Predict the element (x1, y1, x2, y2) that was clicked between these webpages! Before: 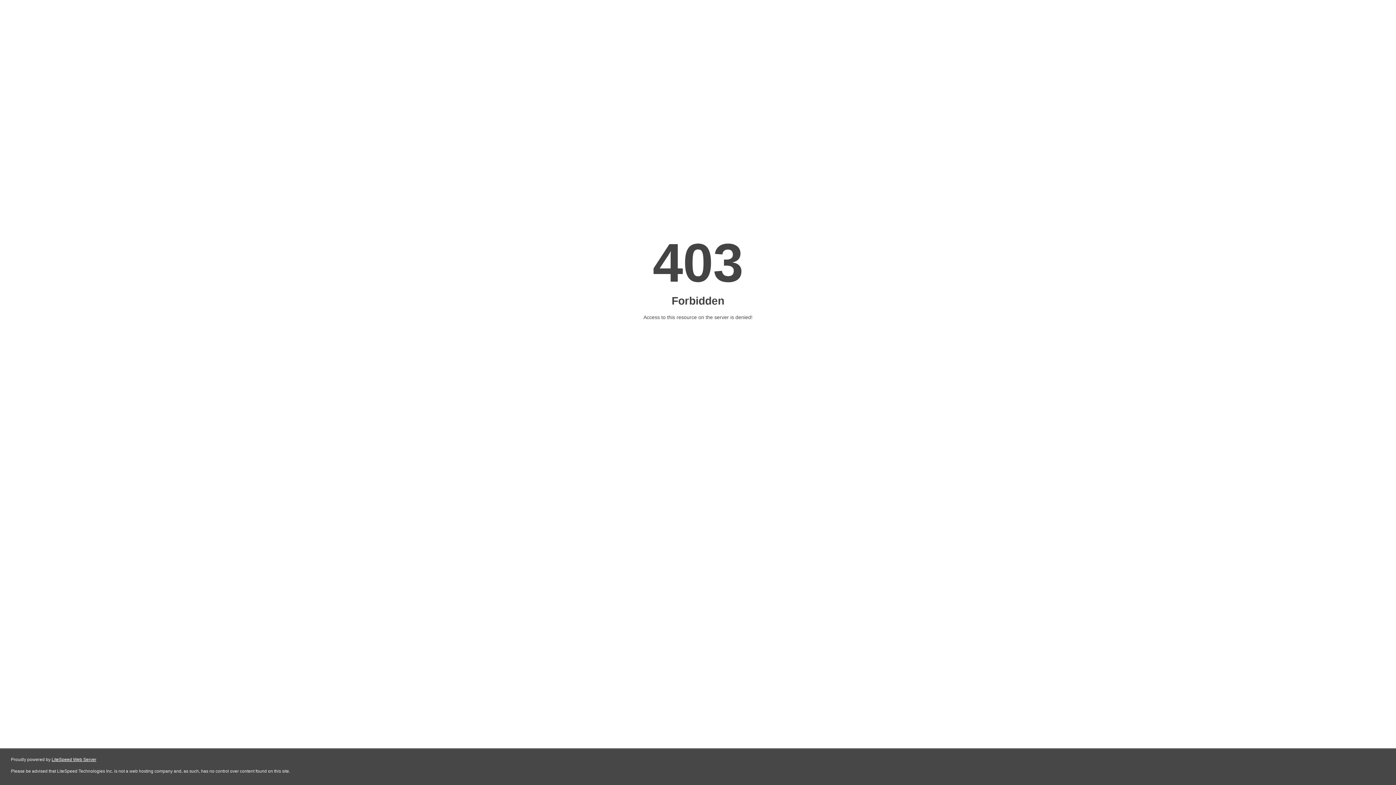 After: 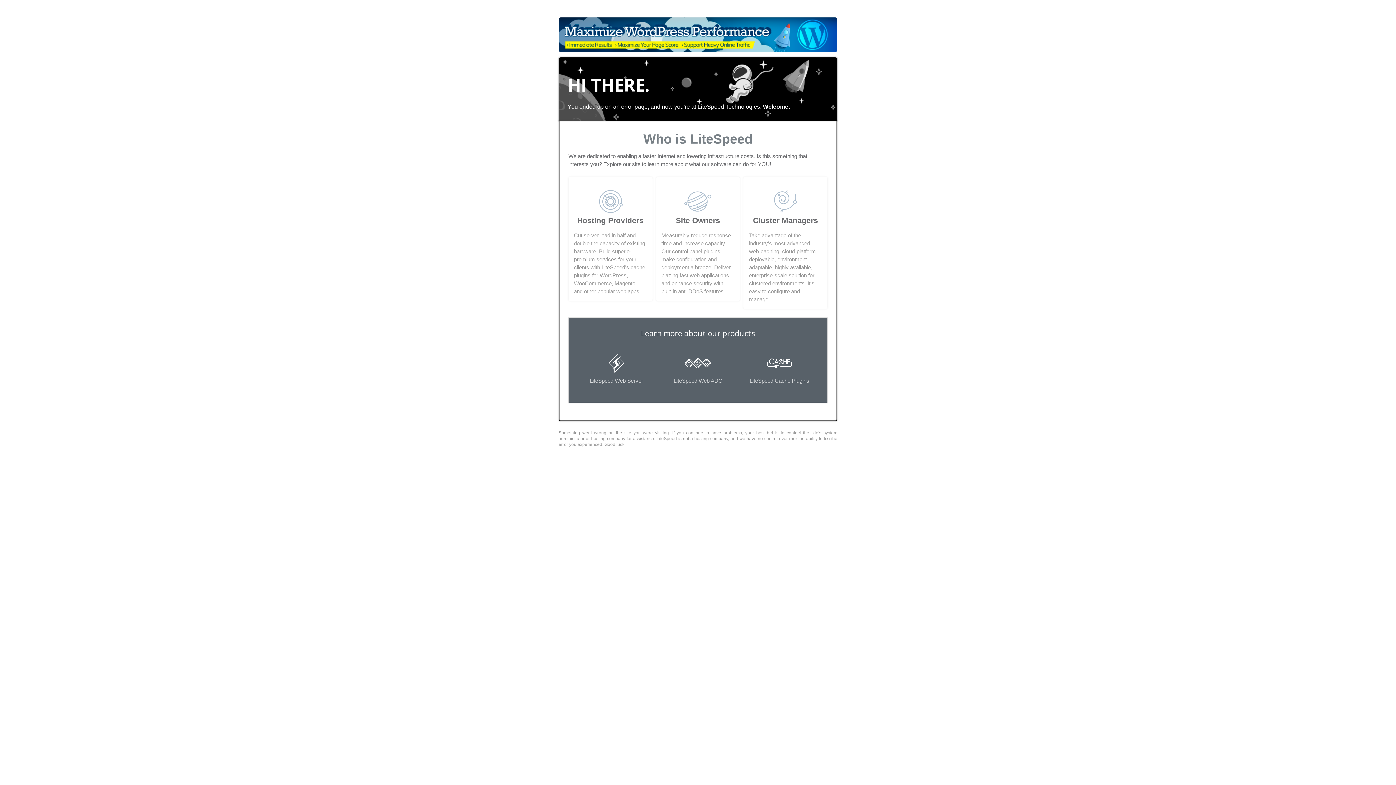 Action: label: LiteSpeed Web Server bbox: (51, 757, 96, 762)